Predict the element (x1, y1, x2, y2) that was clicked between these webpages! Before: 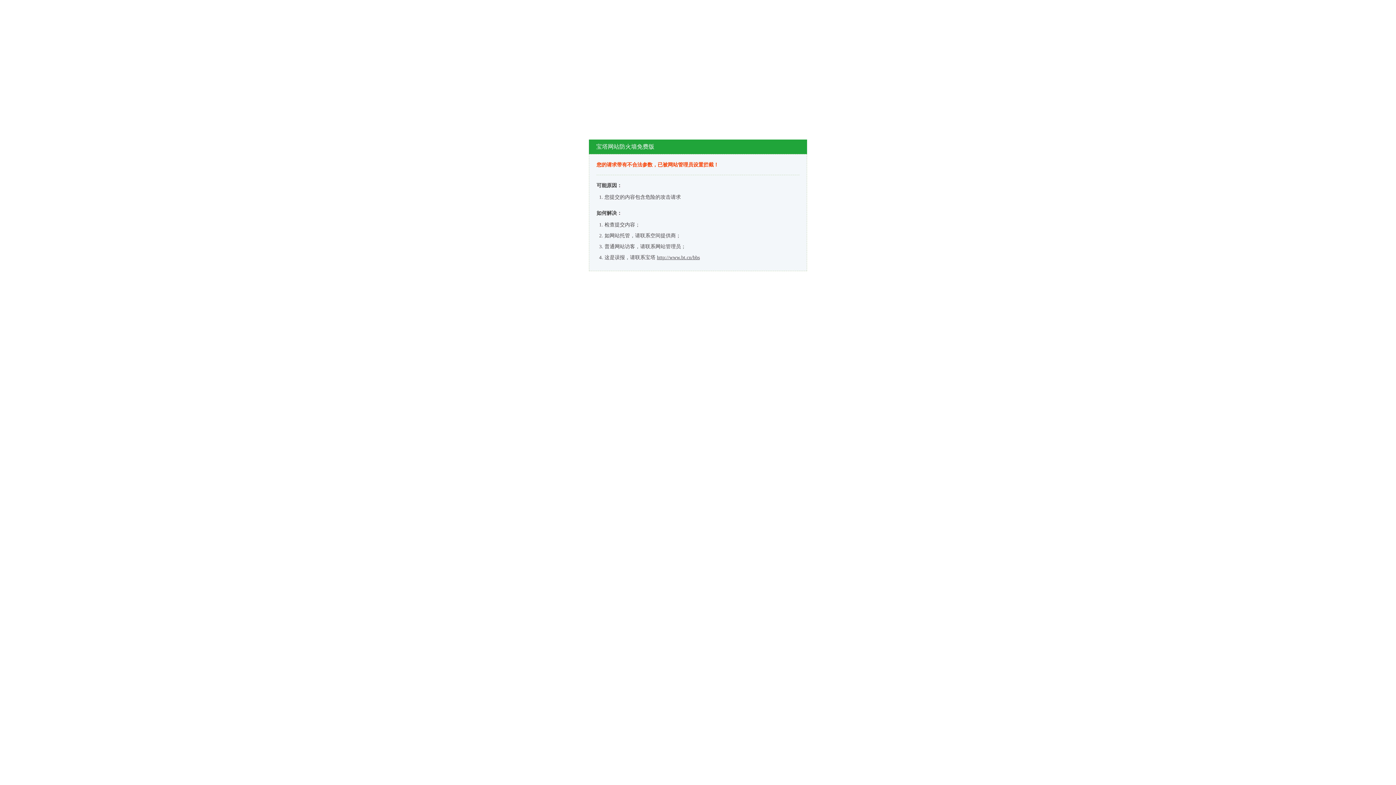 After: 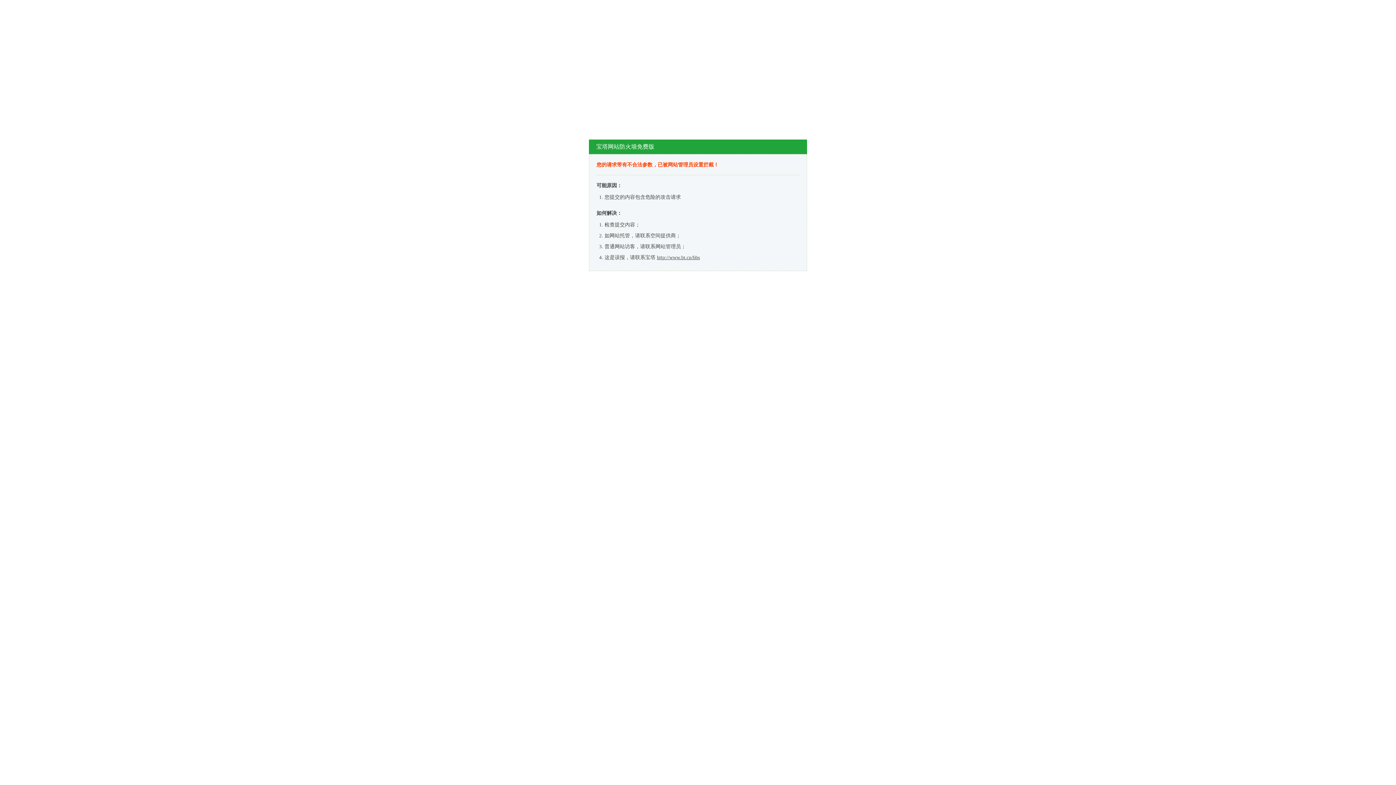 Action: label: http://www.bt.cn/bbs bbox: (657, 254, 700, 260)